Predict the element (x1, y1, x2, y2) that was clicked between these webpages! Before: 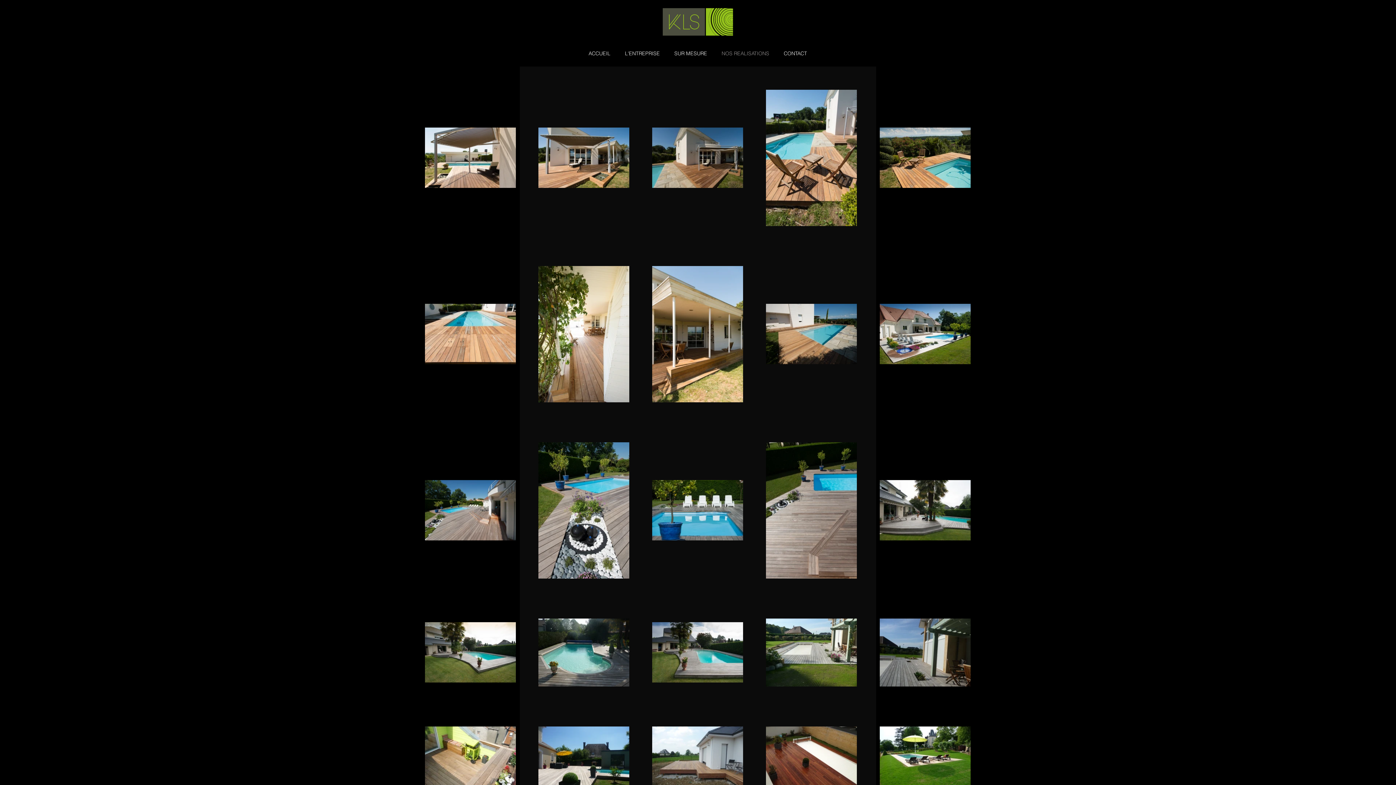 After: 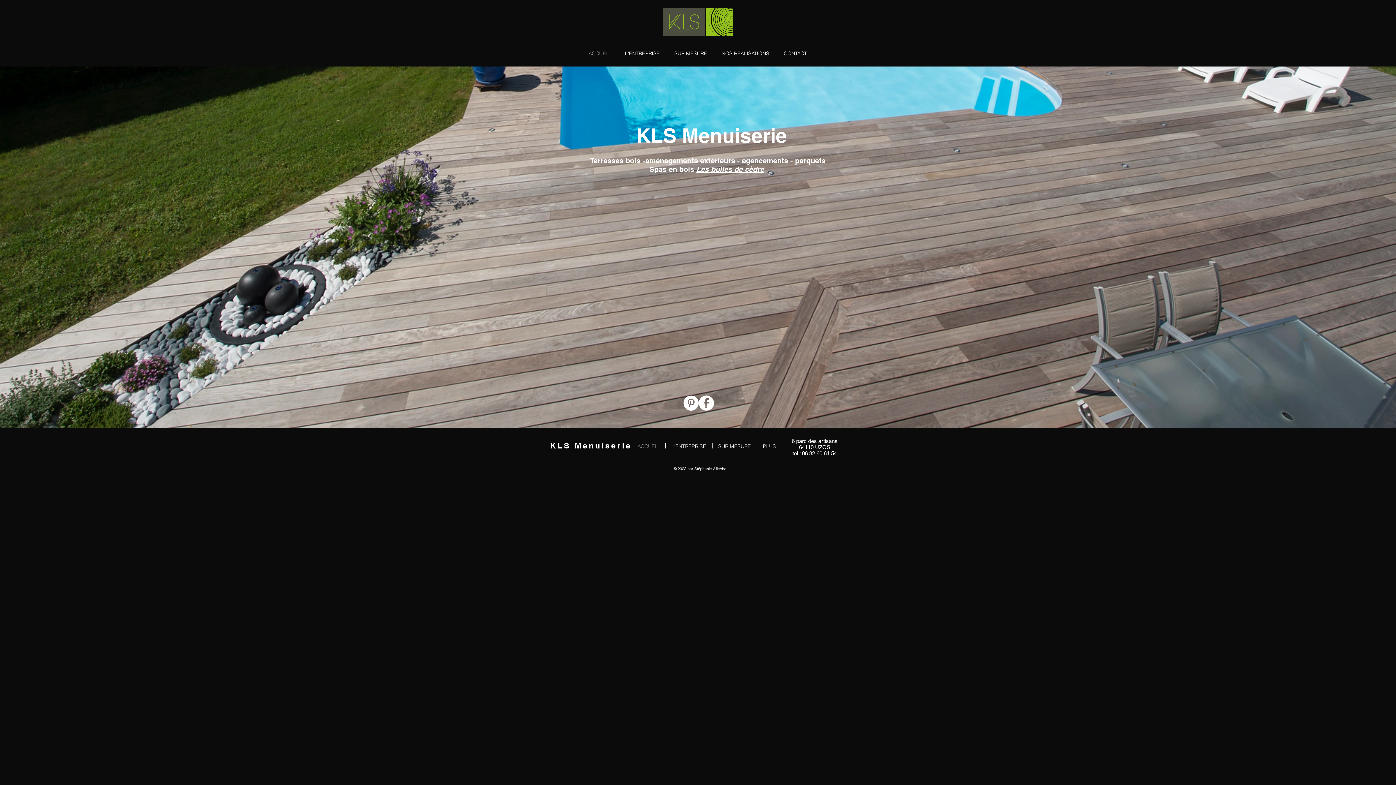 Action: bbox: (581, 50, 617, 55) label: ACCUEIL